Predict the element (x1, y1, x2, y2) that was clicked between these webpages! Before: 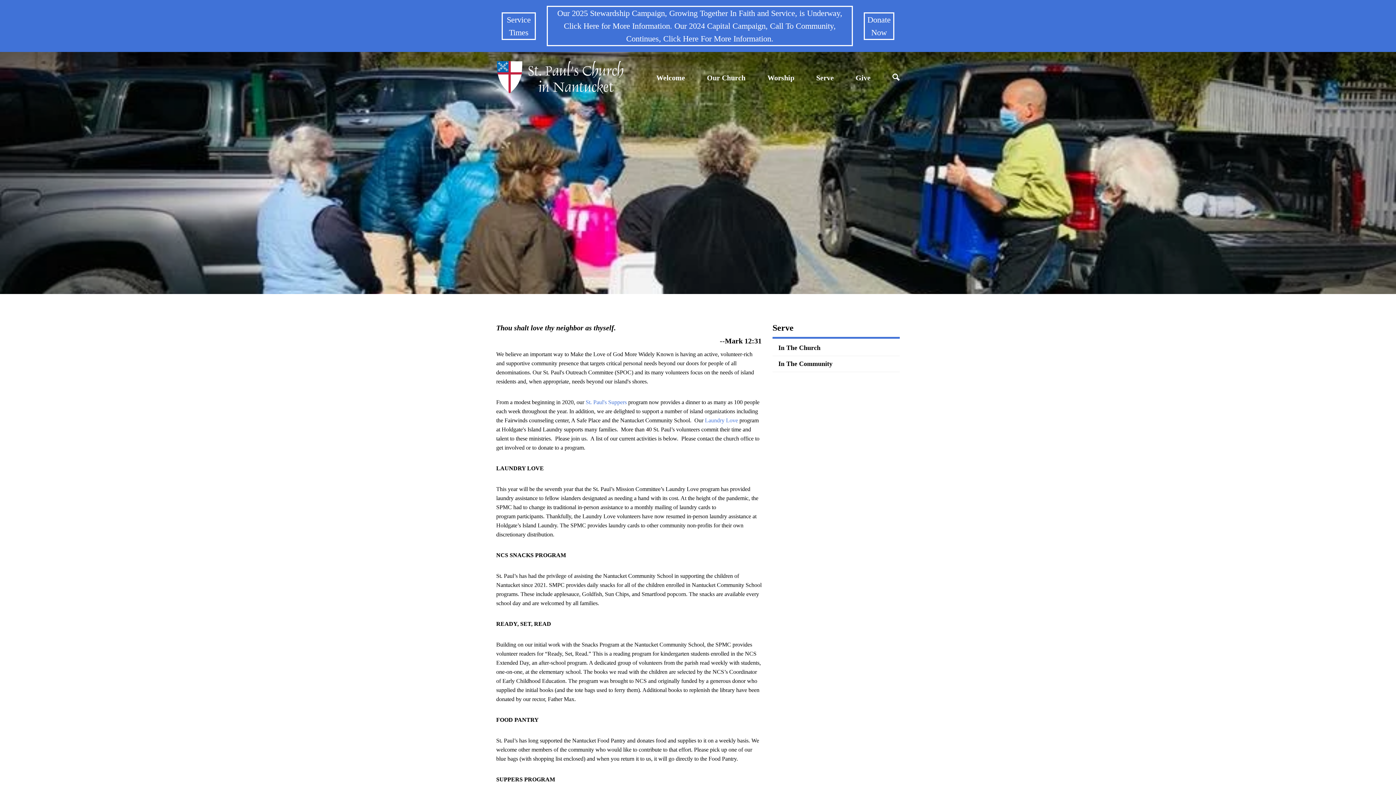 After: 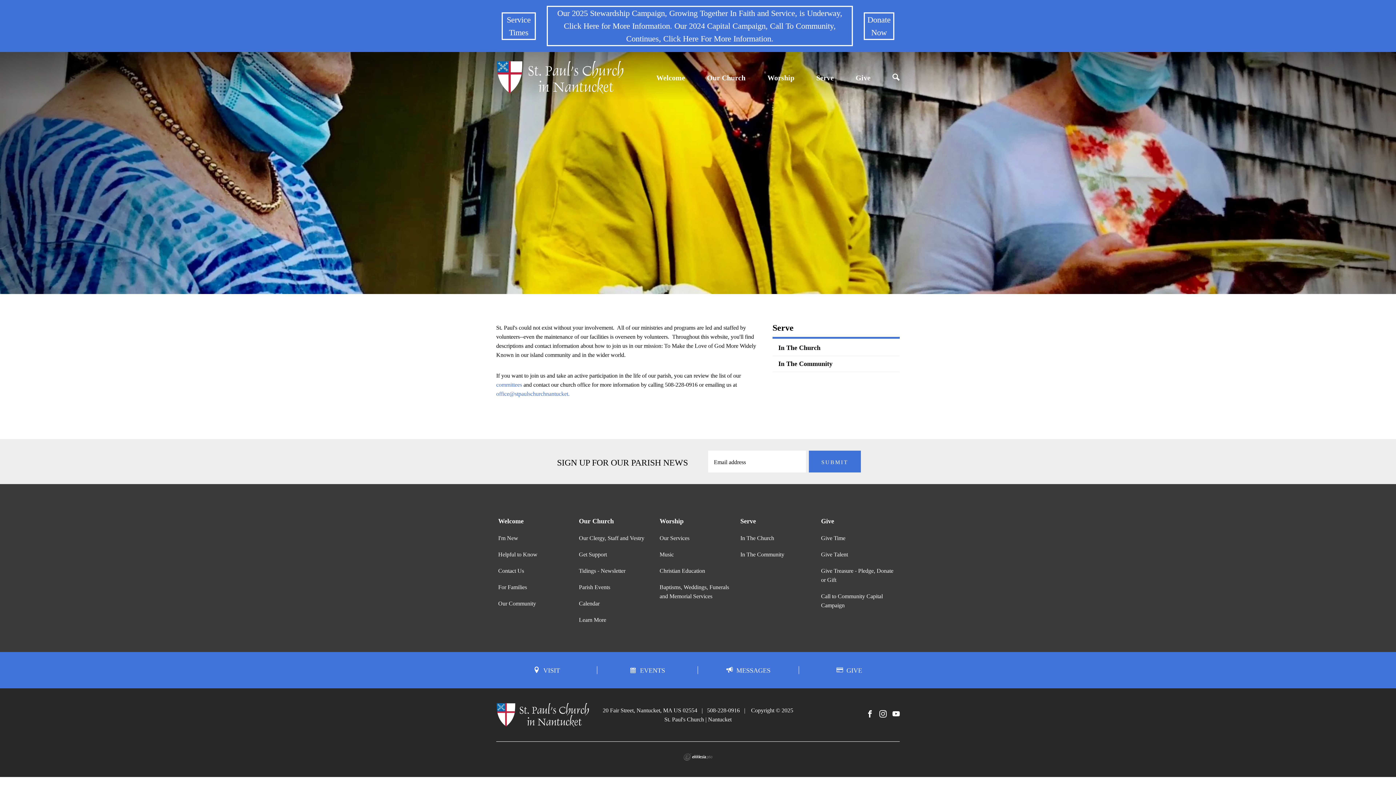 Action: label: Serve bbox: (816, 66, 833, 88)